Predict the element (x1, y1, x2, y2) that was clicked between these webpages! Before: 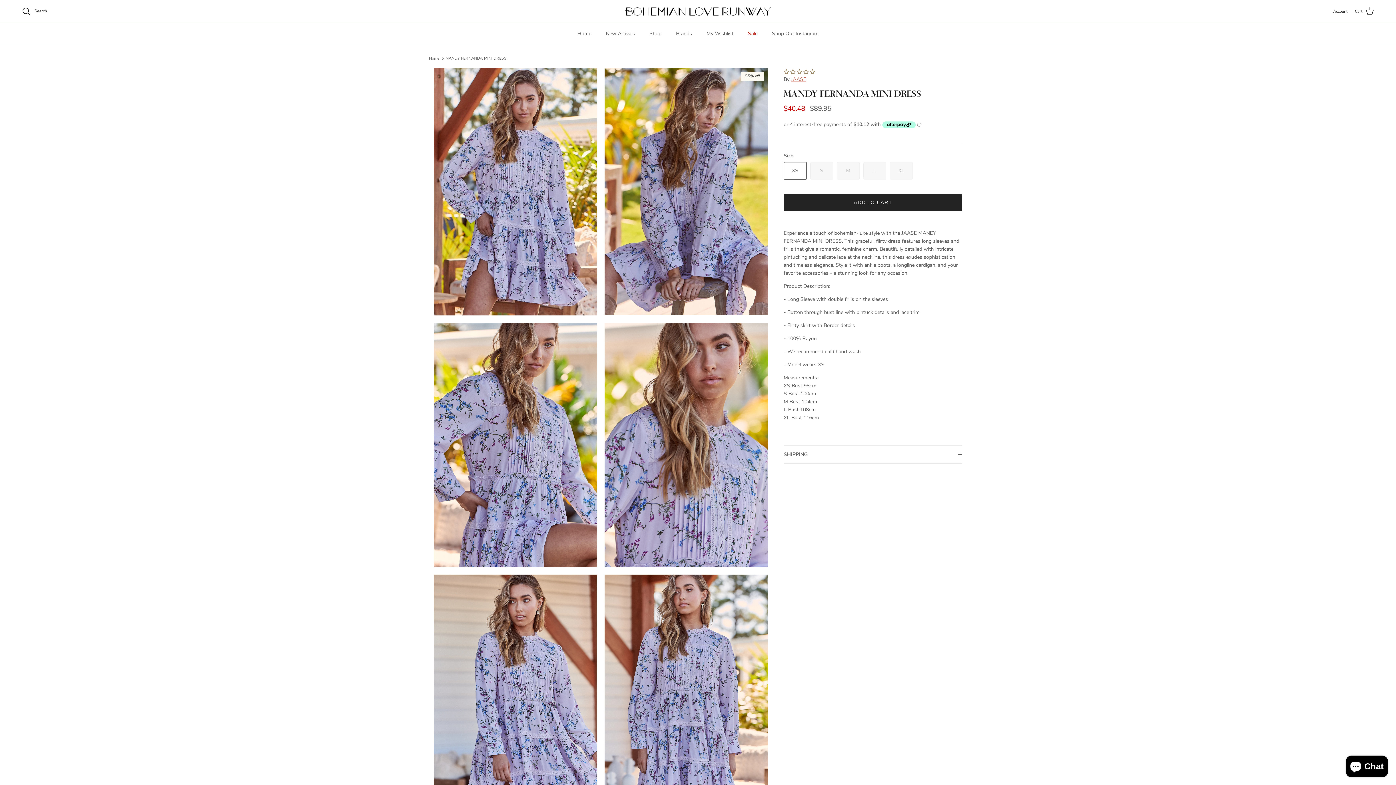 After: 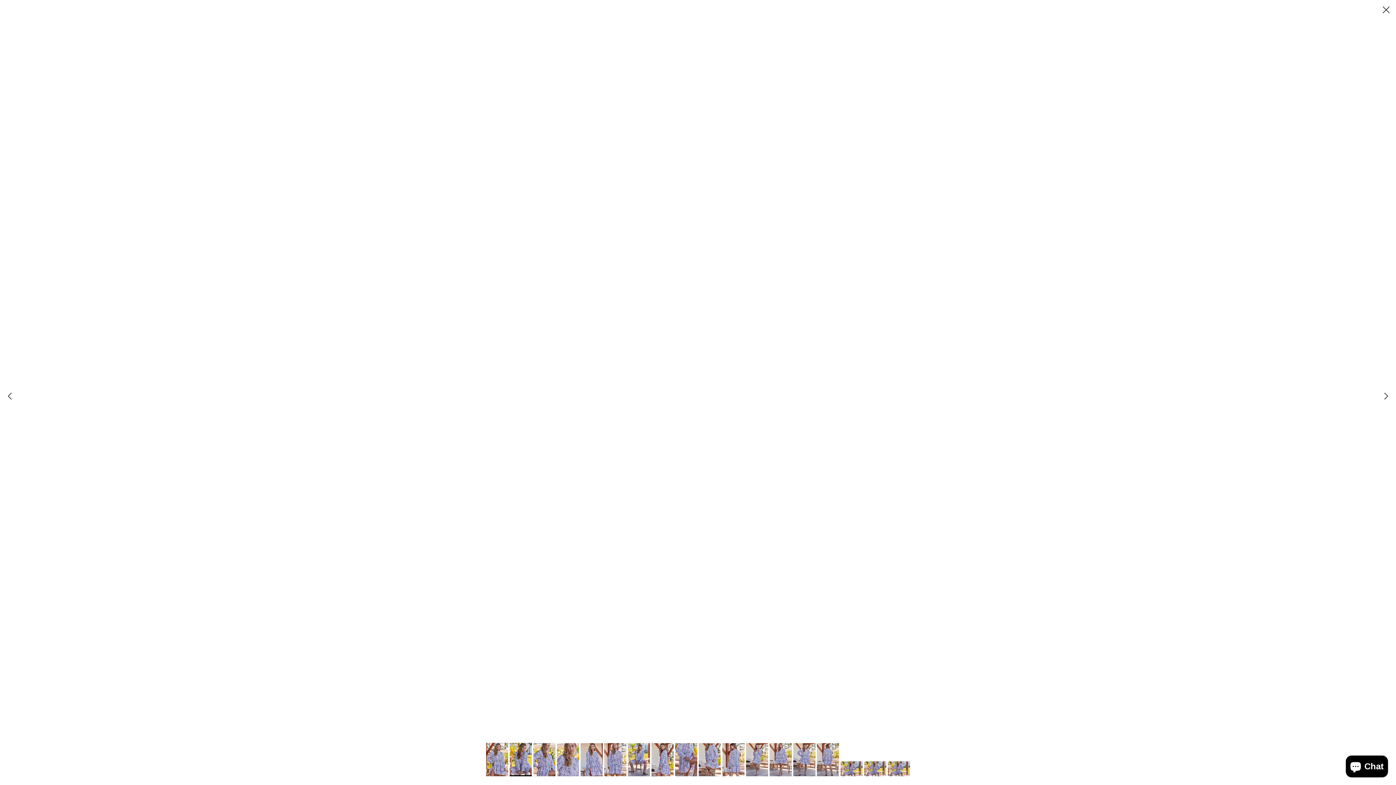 Action: bbox: (604, 68, 767, 315)